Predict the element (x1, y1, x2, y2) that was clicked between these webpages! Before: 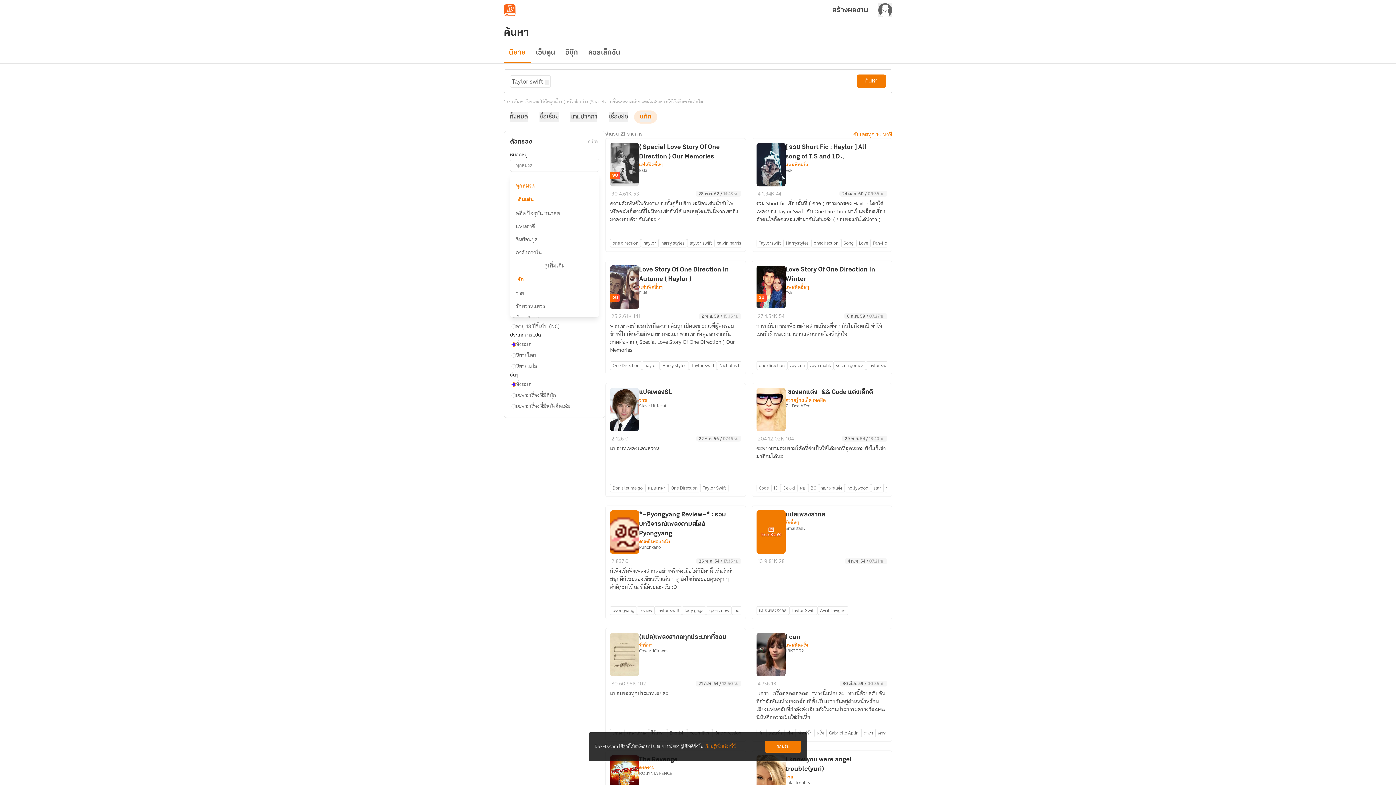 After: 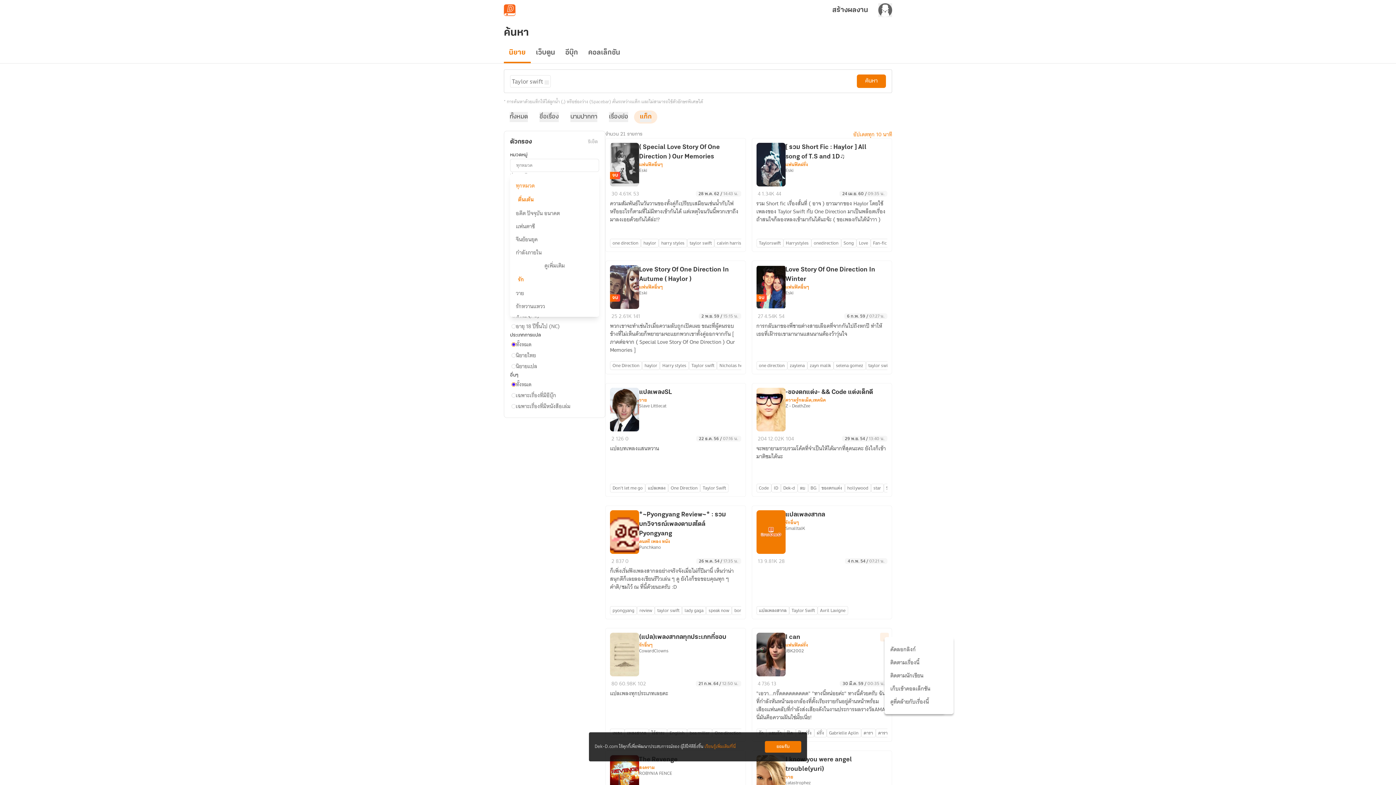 Action: bbox: (880, 633, 889, 641)